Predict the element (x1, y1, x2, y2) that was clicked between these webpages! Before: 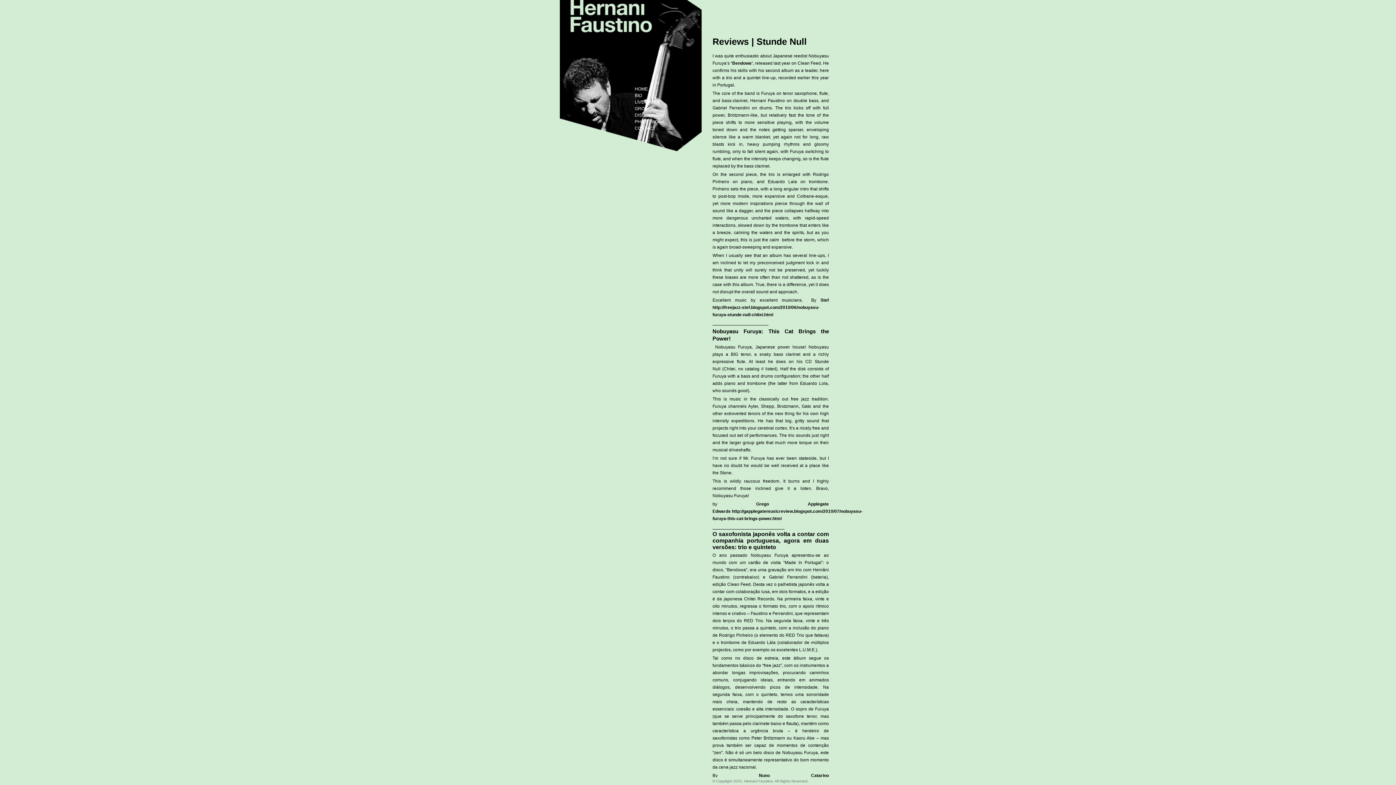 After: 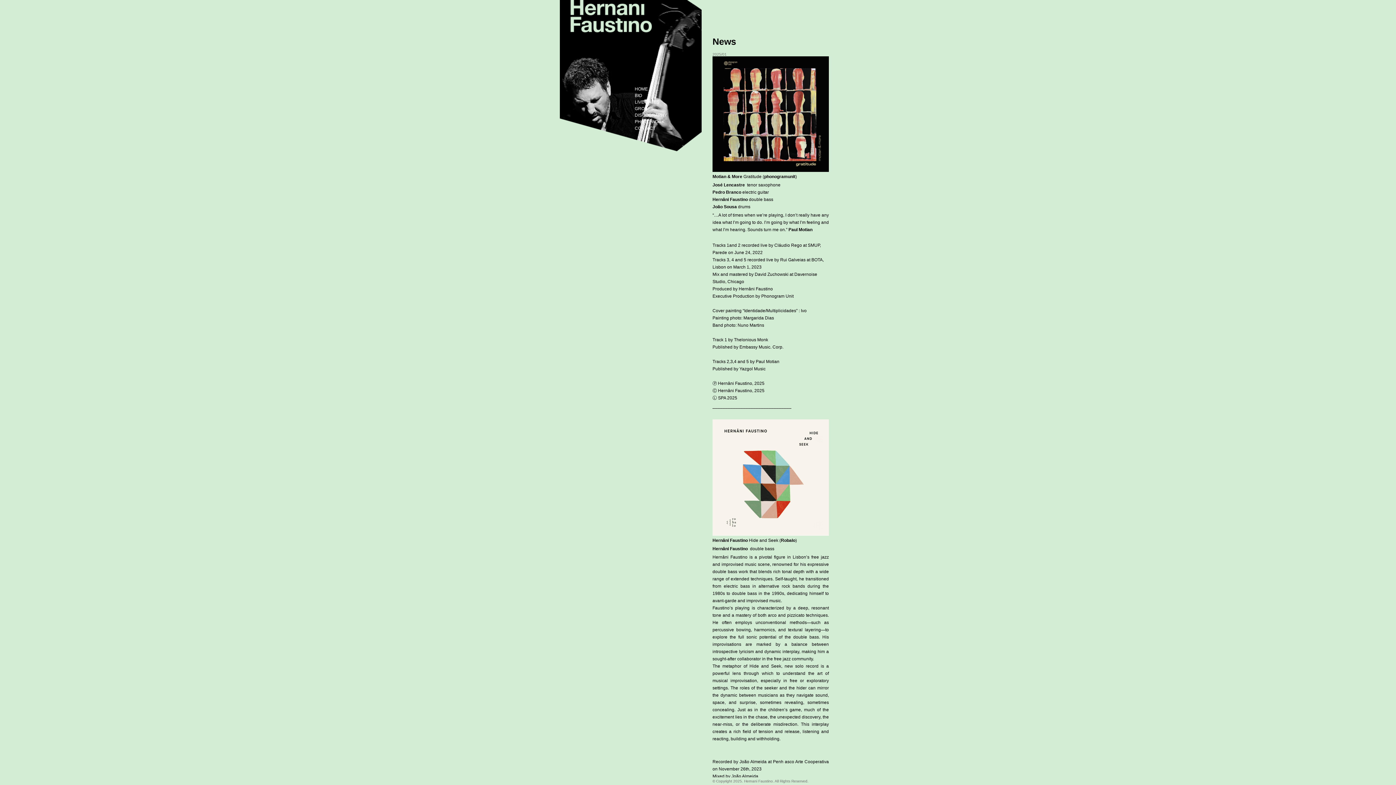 Action: bbox: (567, 30, 655, 36)